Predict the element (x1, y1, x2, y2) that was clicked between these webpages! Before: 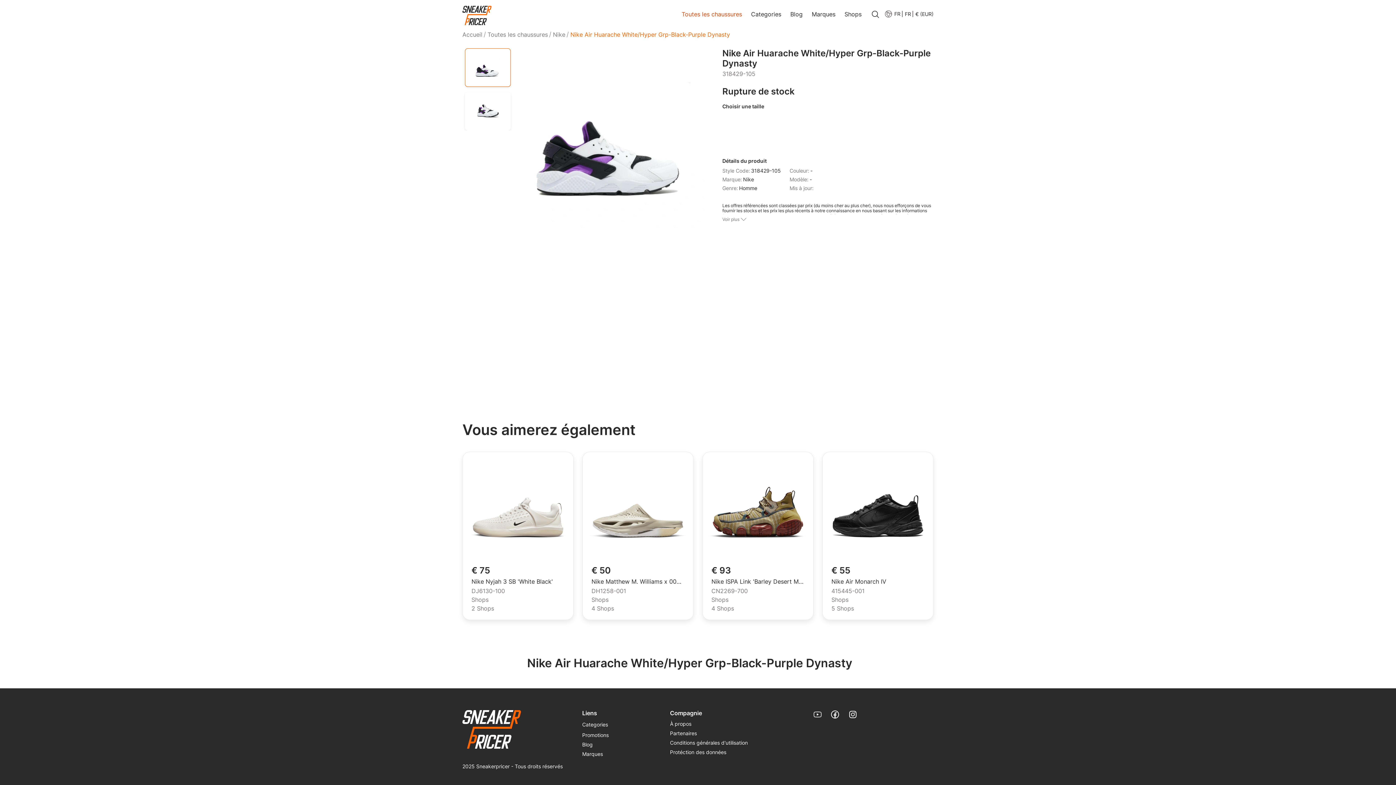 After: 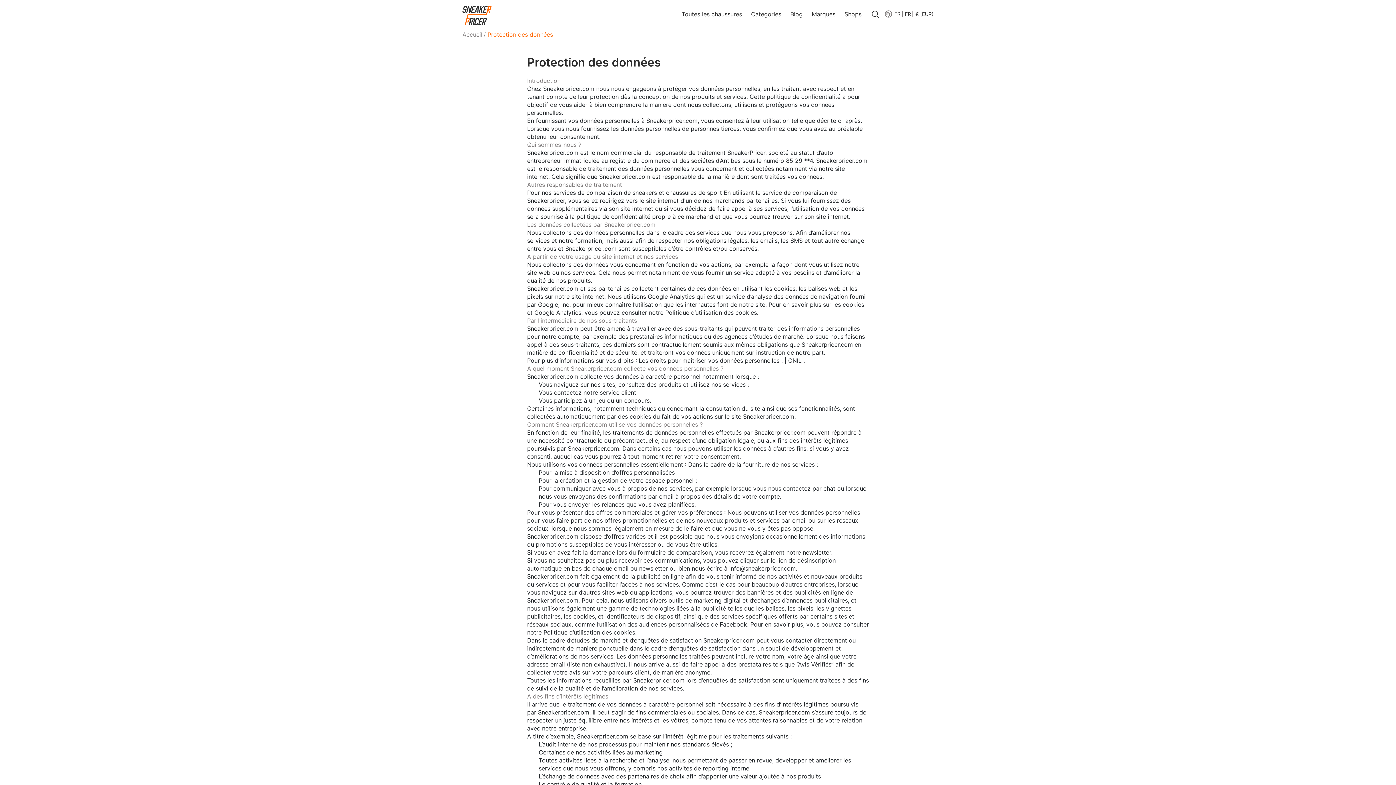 Action: label: go to terms and conditions page bbox: (670, 740, 747, 746)